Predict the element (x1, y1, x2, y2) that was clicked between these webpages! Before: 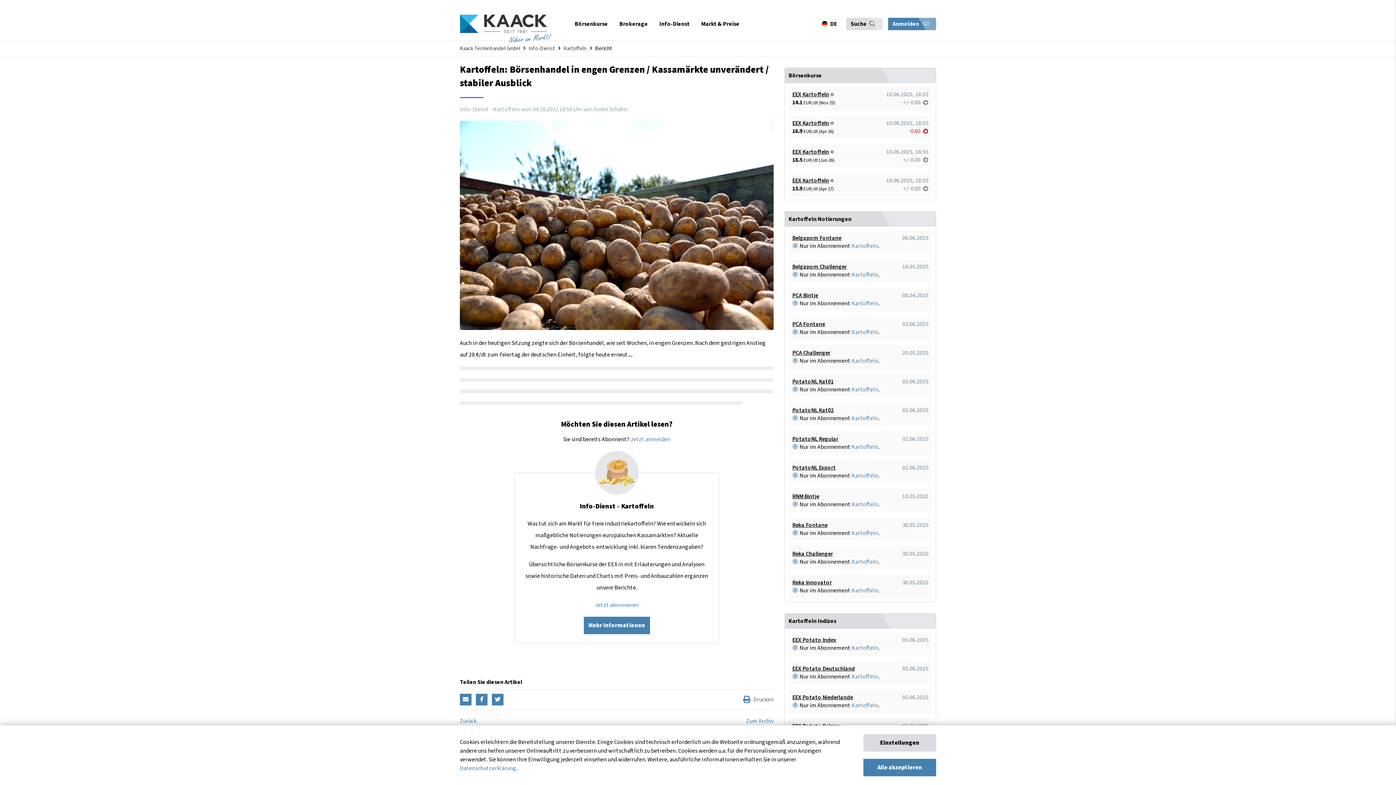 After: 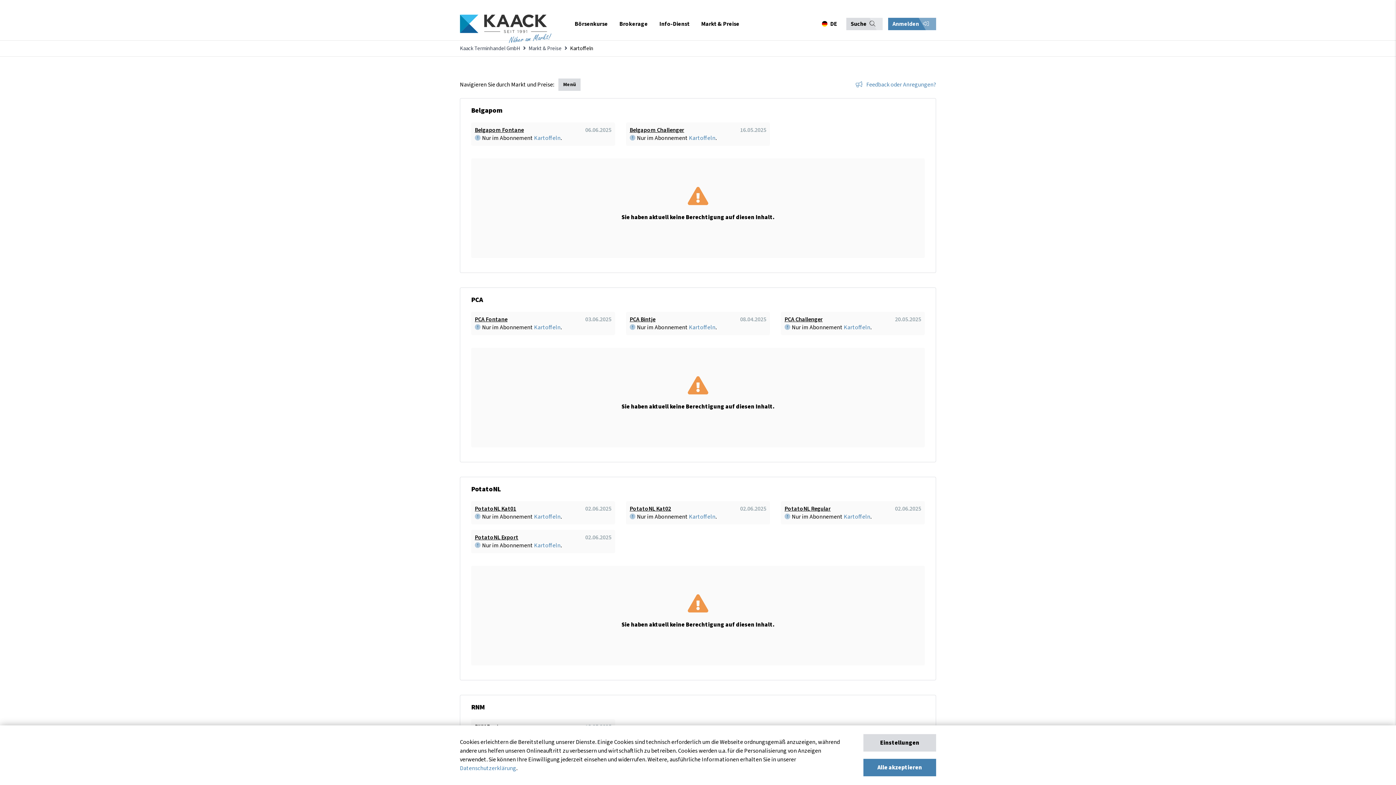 Action: label: Reka Challenger bbox: (792, 550, 833, 558)